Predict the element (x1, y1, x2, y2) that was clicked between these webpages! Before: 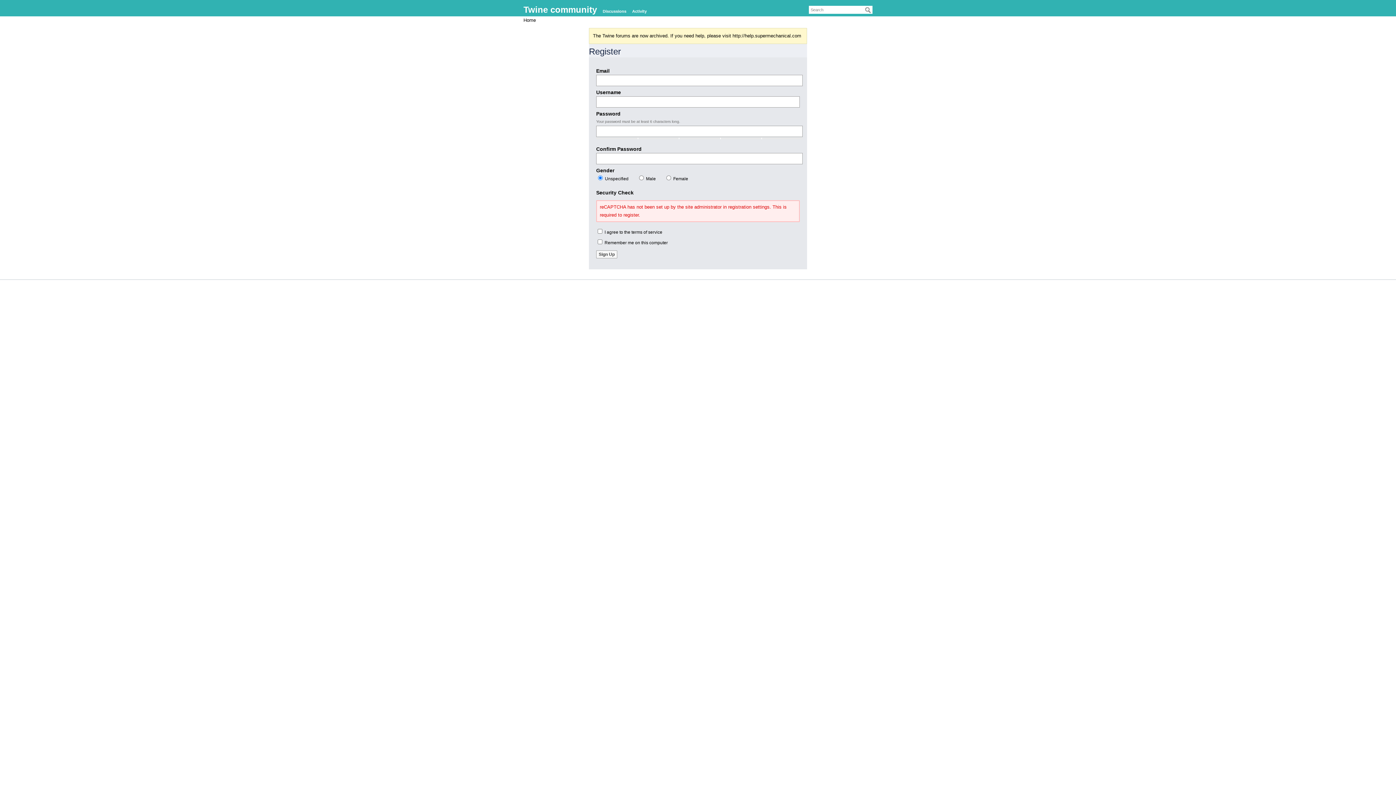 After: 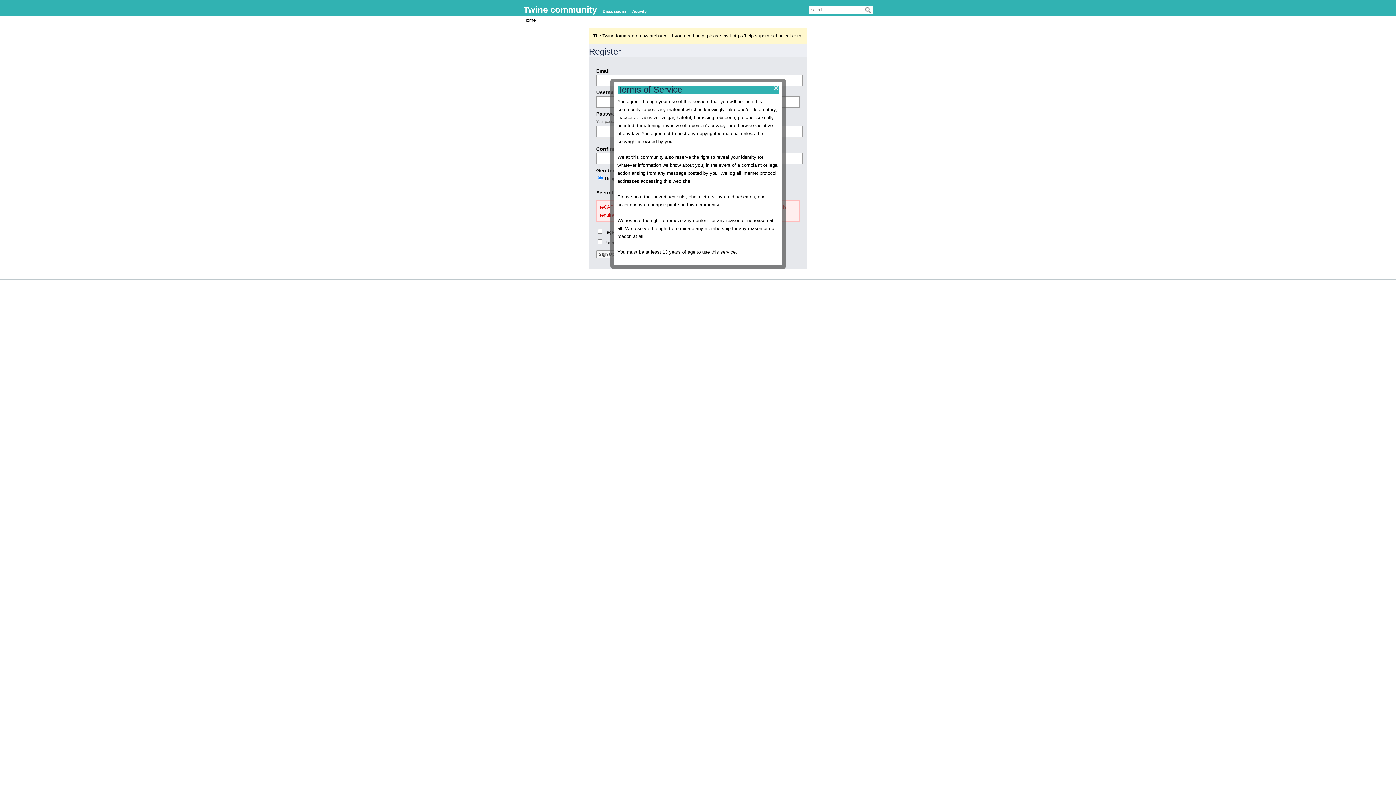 Action: label: terms of service bbox: (631, 229, 662, 234)